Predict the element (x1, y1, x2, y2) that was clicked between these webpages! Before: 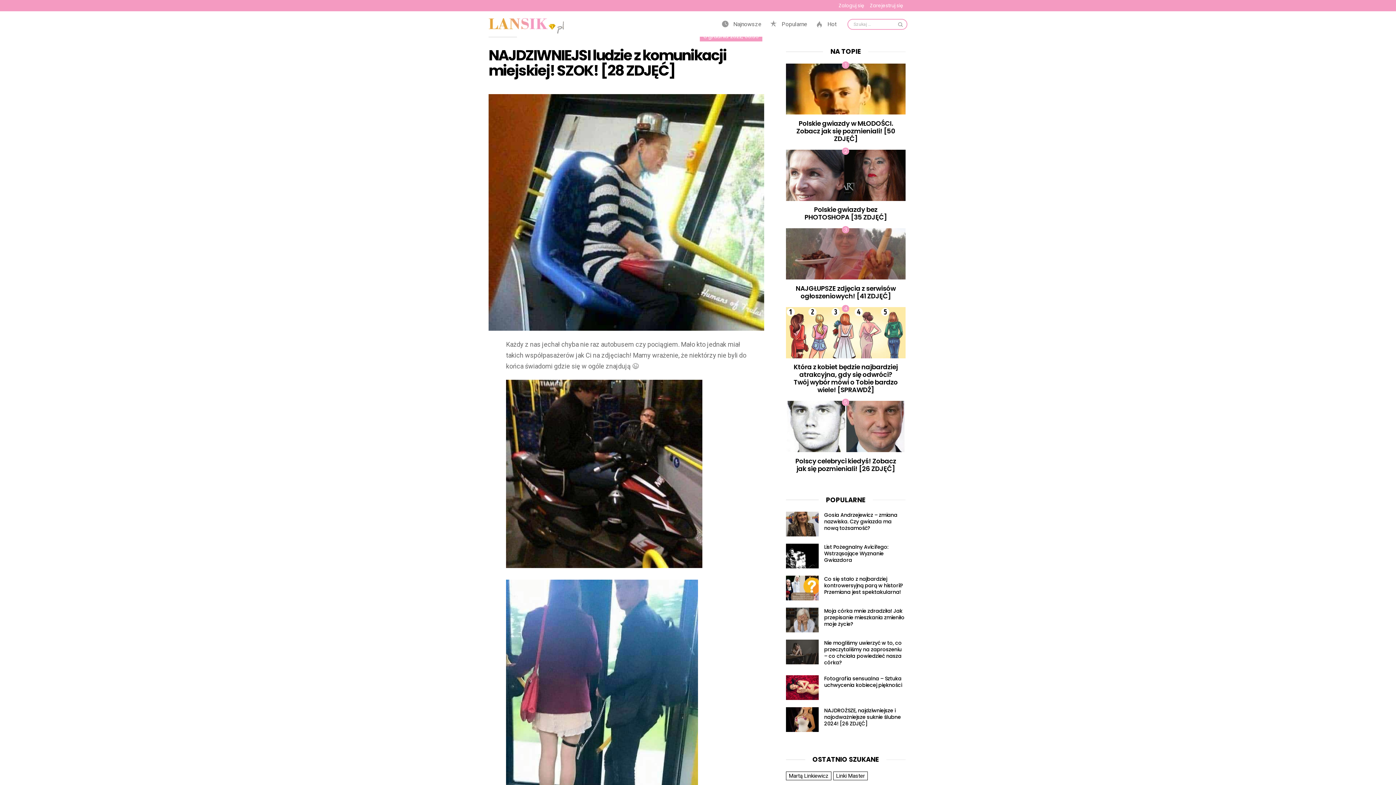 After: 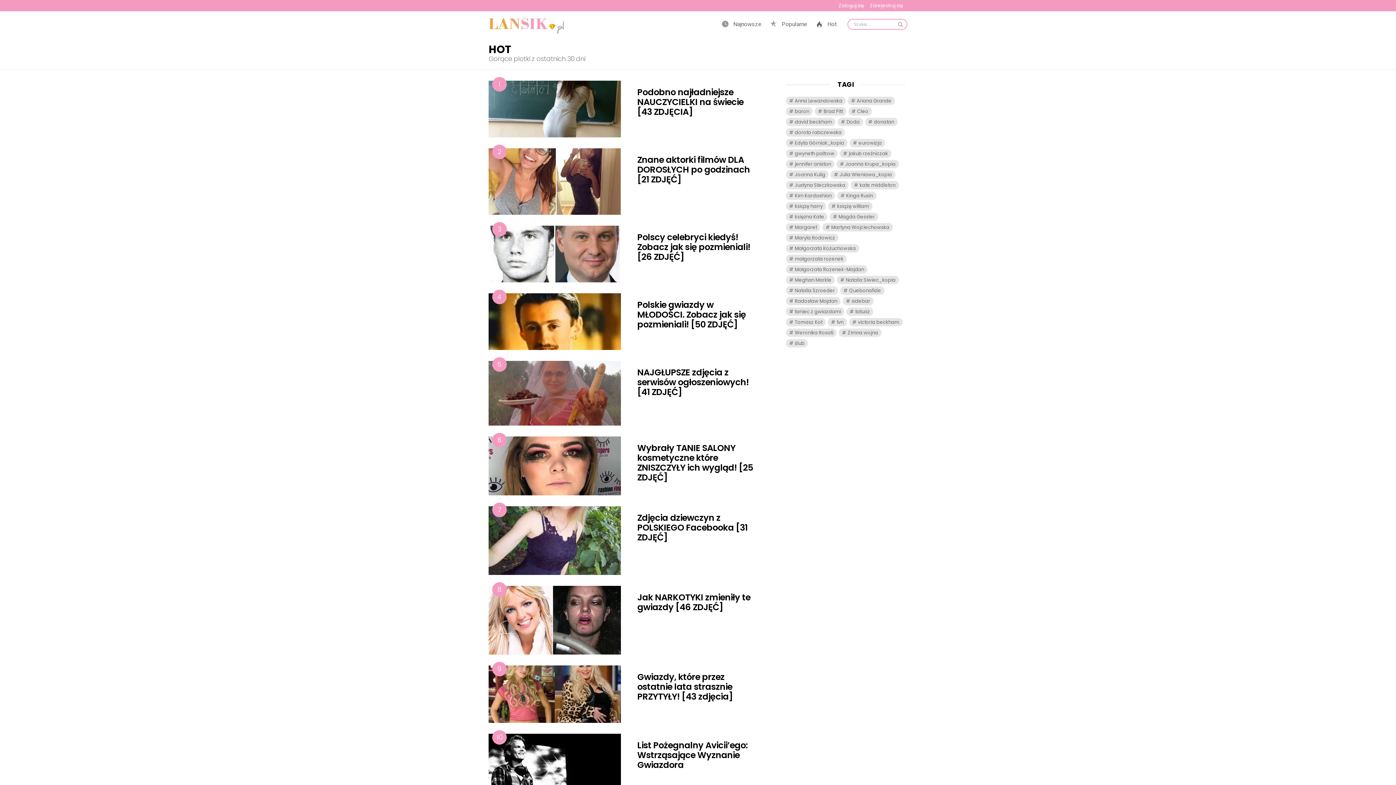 Action: bbox: (812, 21, 840, 26) label:  Hot